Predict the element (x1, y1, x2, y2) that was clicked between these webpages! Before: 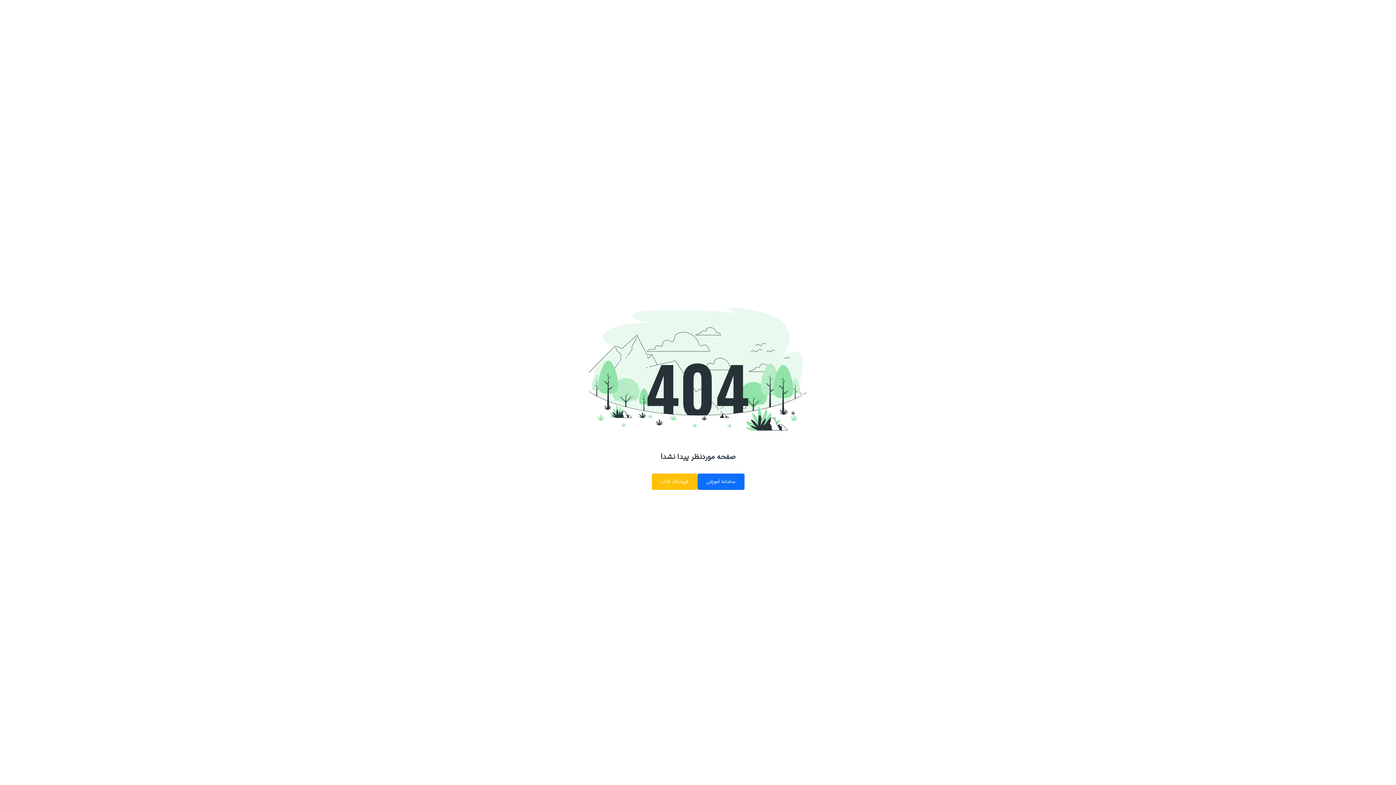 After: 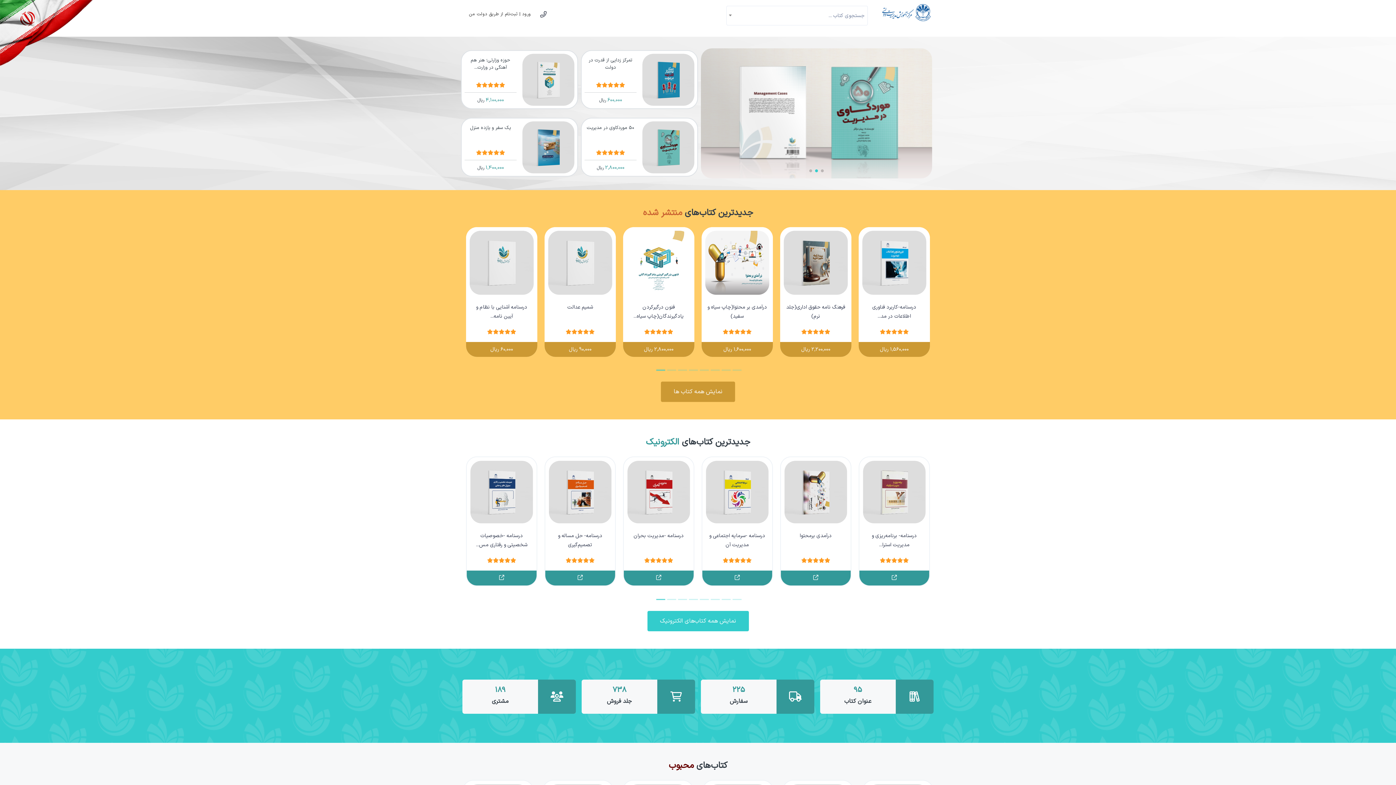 Action: bbox: (651, 473, 697, 490) label: فروشگاه کتاب